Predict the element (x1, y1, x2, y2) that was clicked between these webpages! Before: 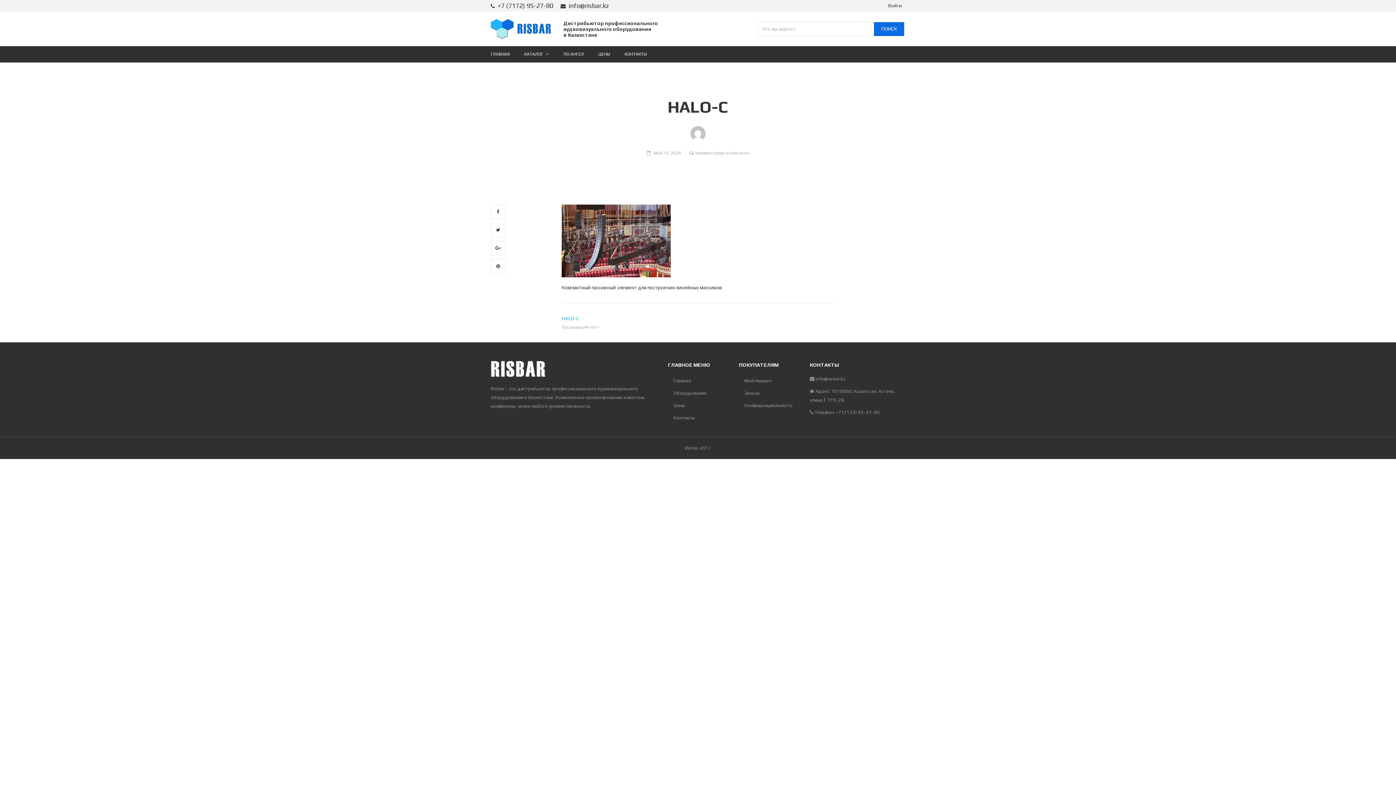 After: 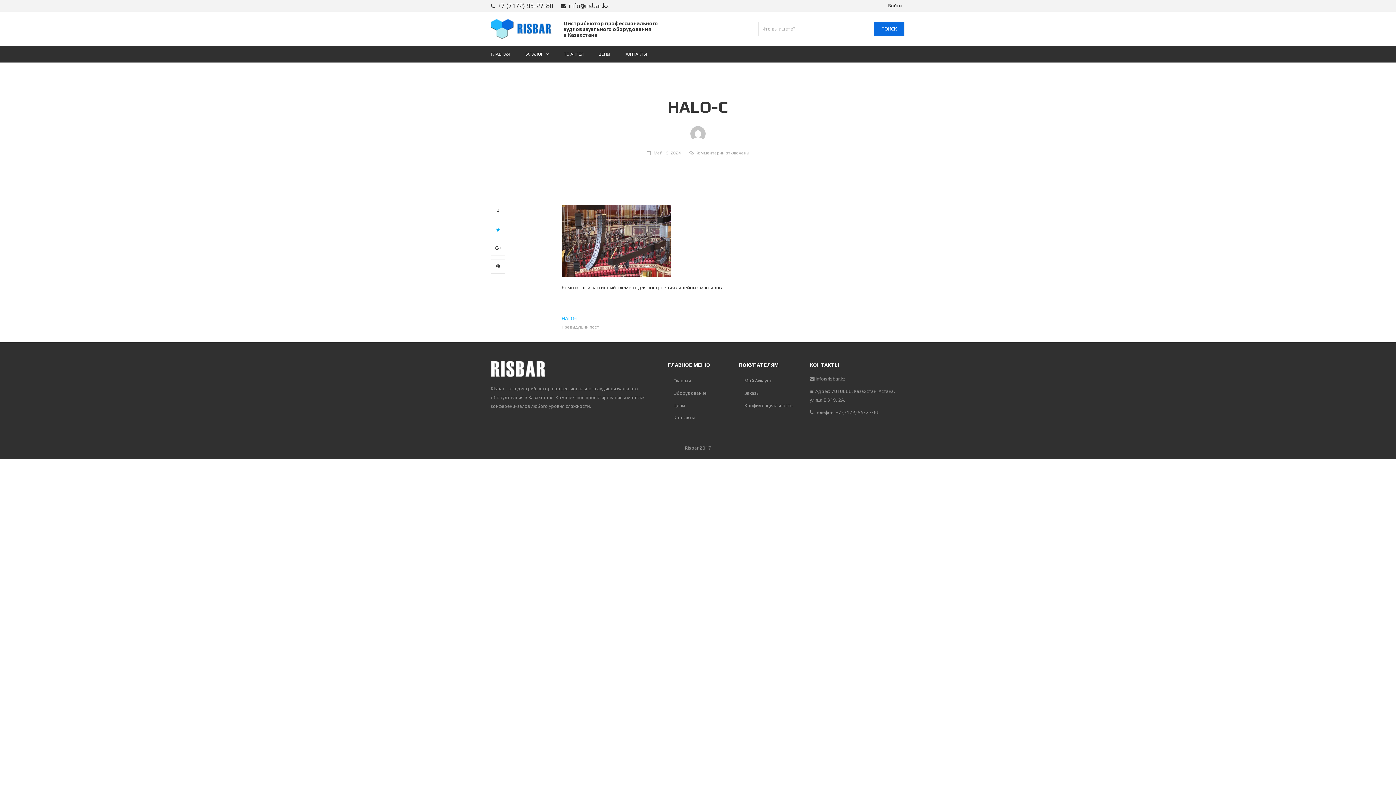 Action: bbox: (490, 222, 505, 237)